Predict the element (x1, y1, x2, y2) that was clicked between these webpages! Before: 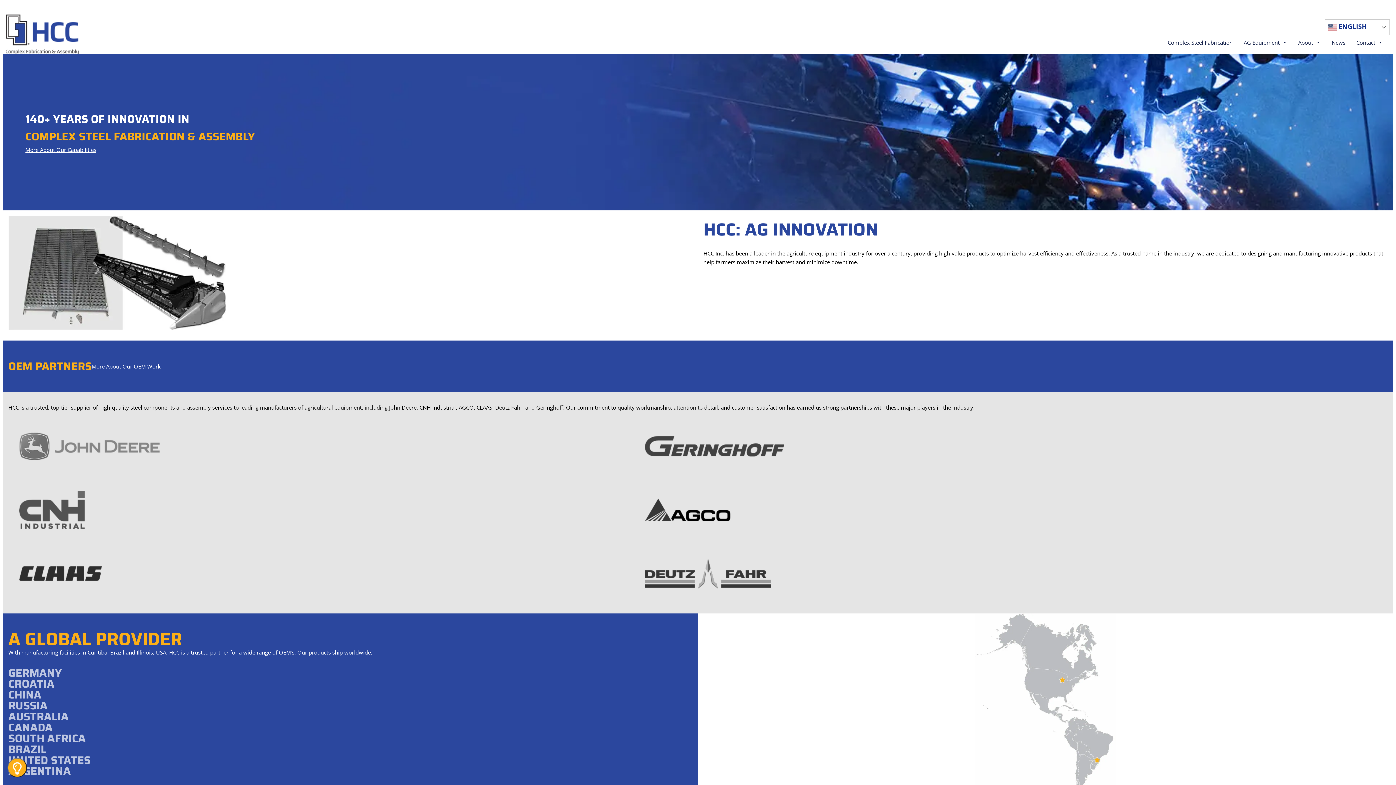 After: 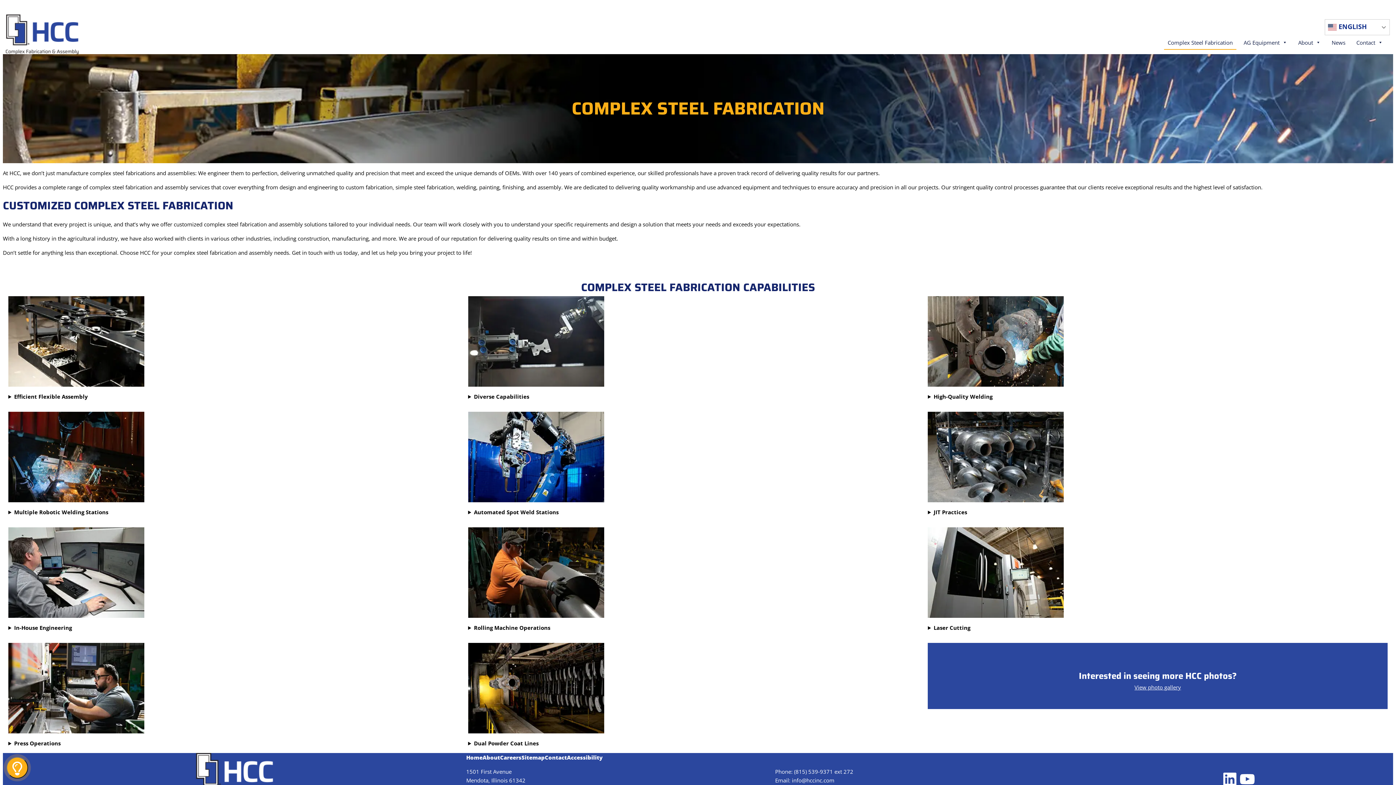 Action: bbox: (1164, 35, 1236, 49) label: Complex Steel Fabrication